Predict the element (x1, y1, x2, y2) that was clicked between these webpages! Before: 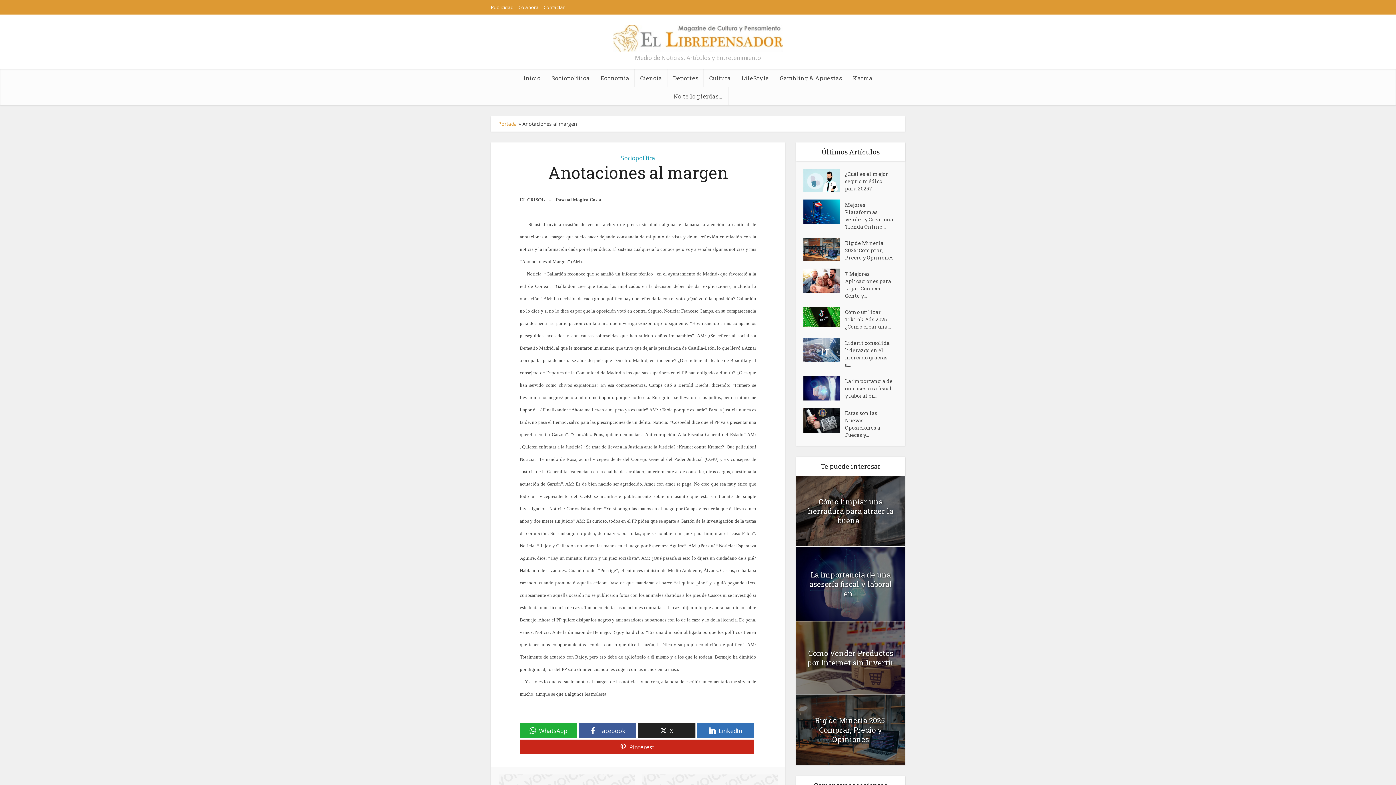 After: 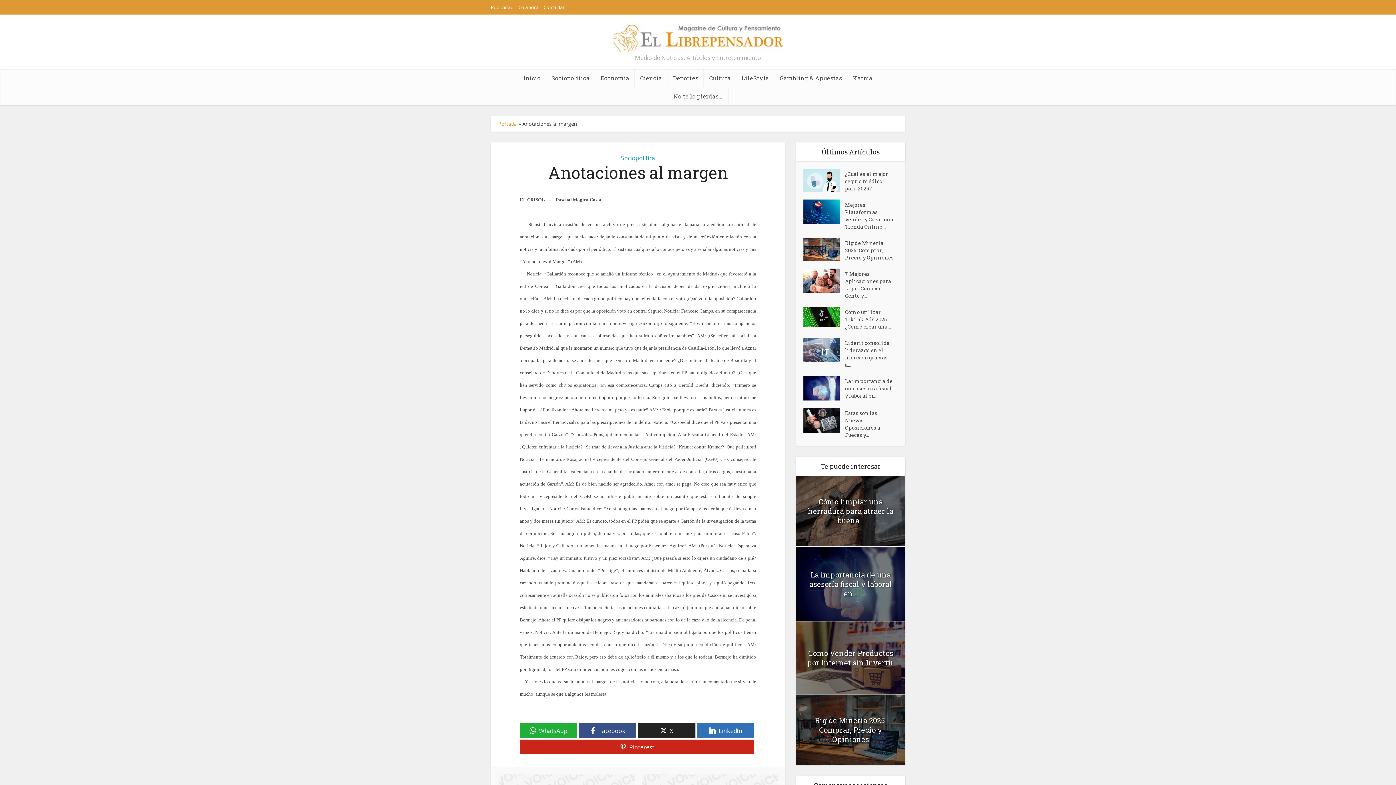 Action: bbox: (579, 723, 636, 738) label: Facebook